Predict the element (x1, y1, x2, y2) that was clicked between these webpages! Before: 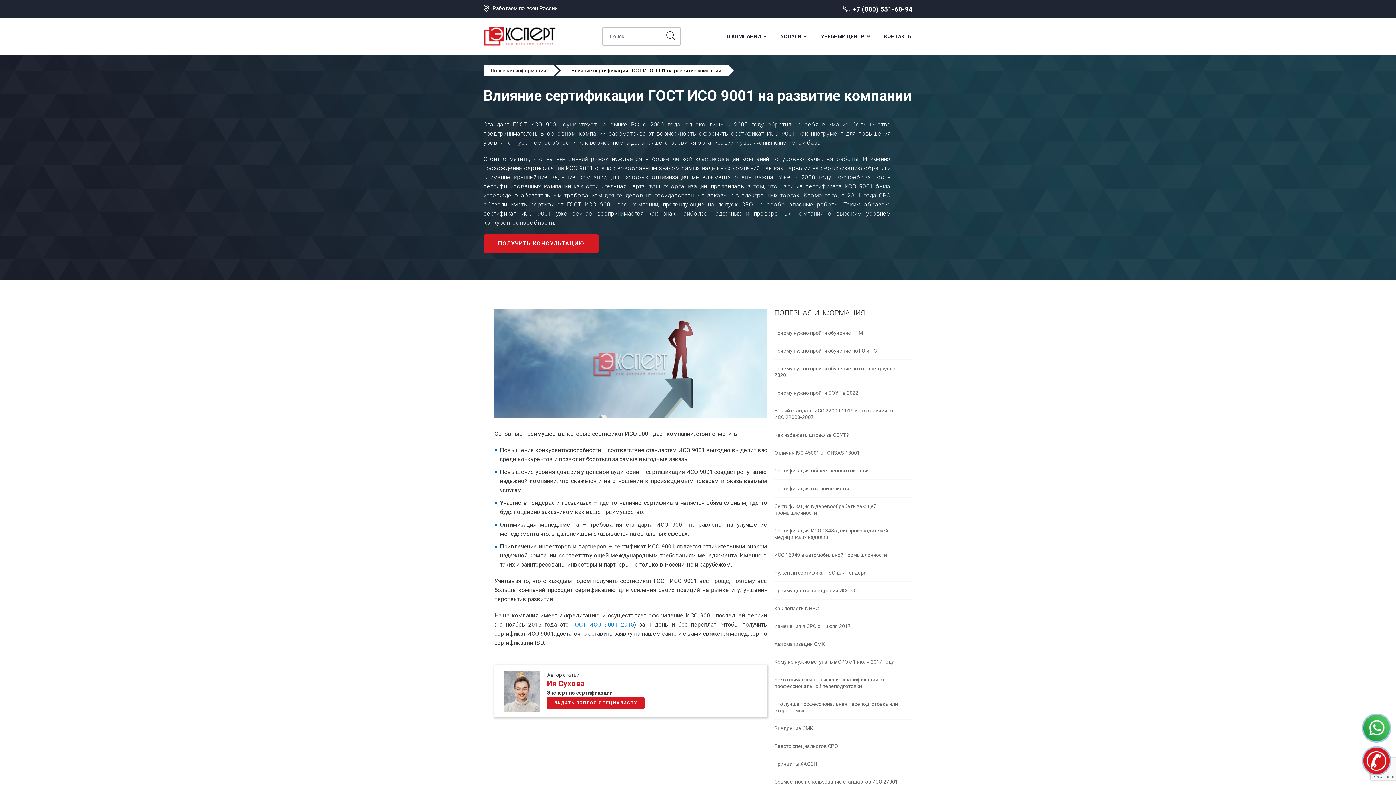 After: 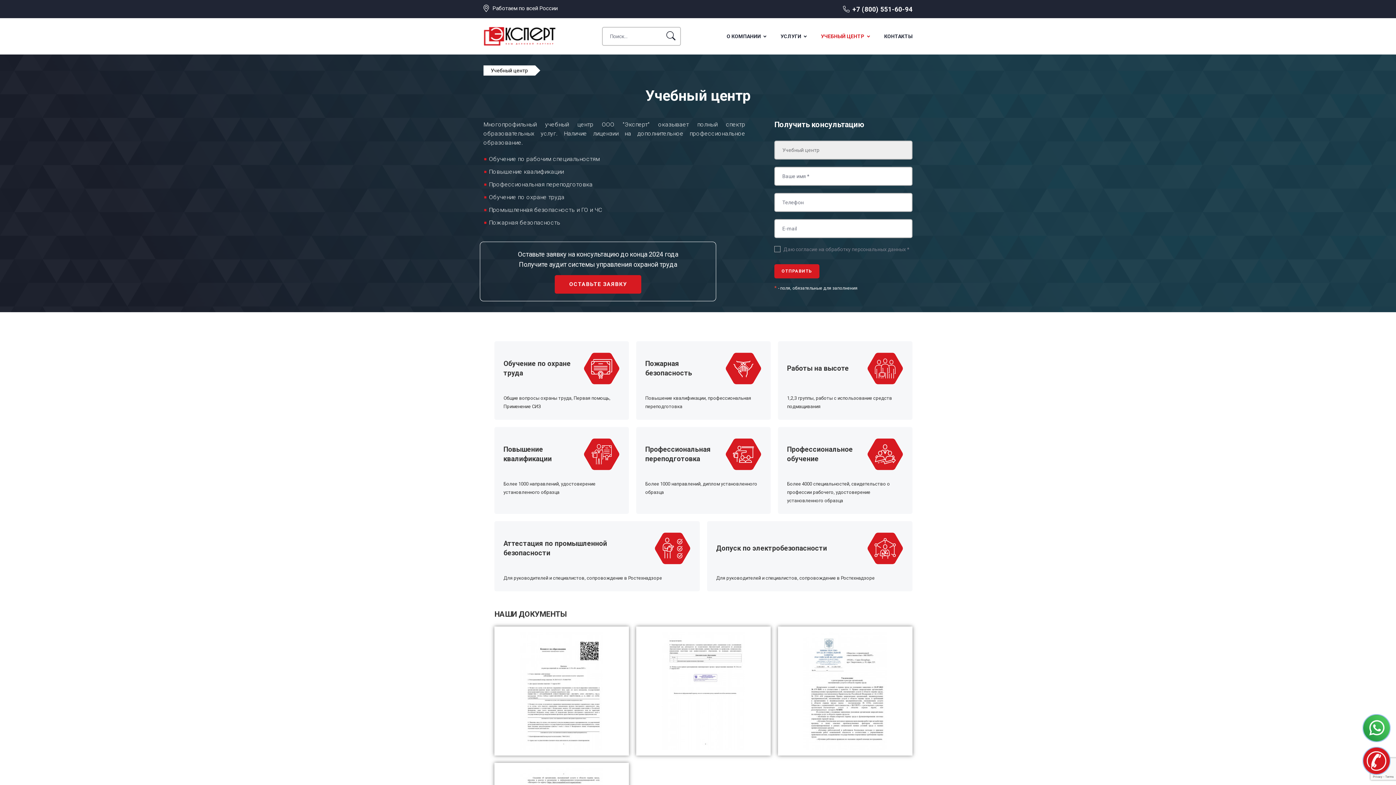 Action: bbox: (821, 32, 869, 39) label: УЧЕБНЫЙ ЦЕНТР